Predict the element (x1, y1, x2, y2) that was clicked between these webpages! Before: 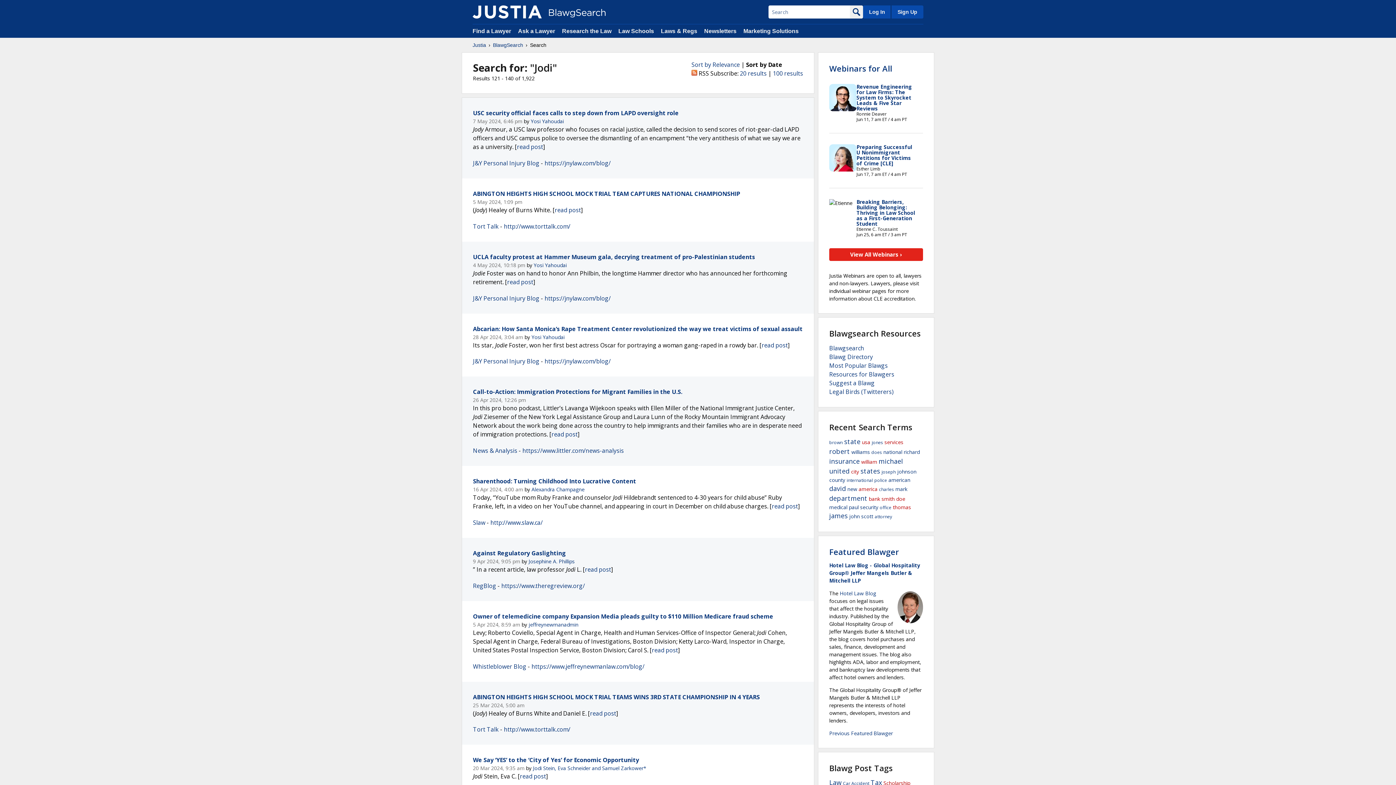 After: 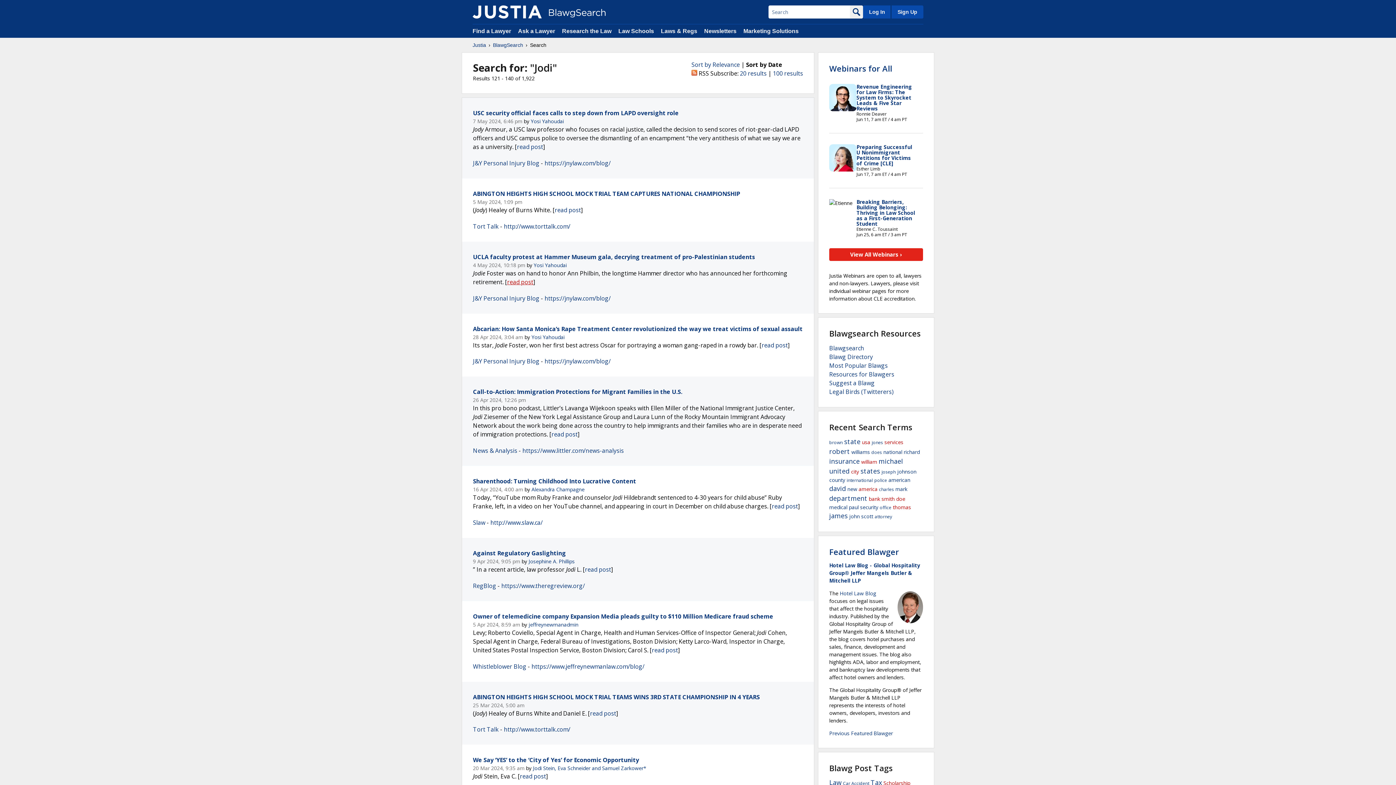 Action: bbox: (507, 278, 533, 286) label: read post